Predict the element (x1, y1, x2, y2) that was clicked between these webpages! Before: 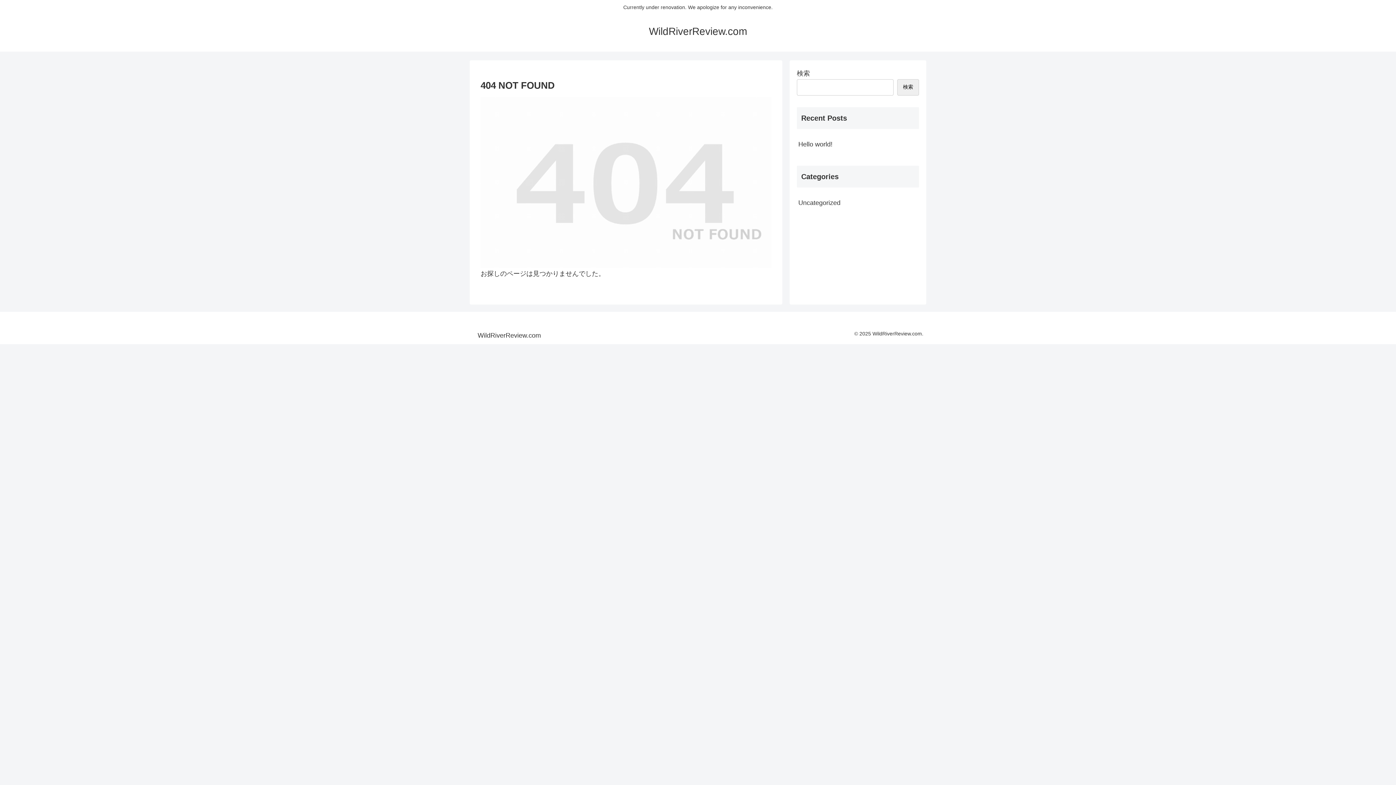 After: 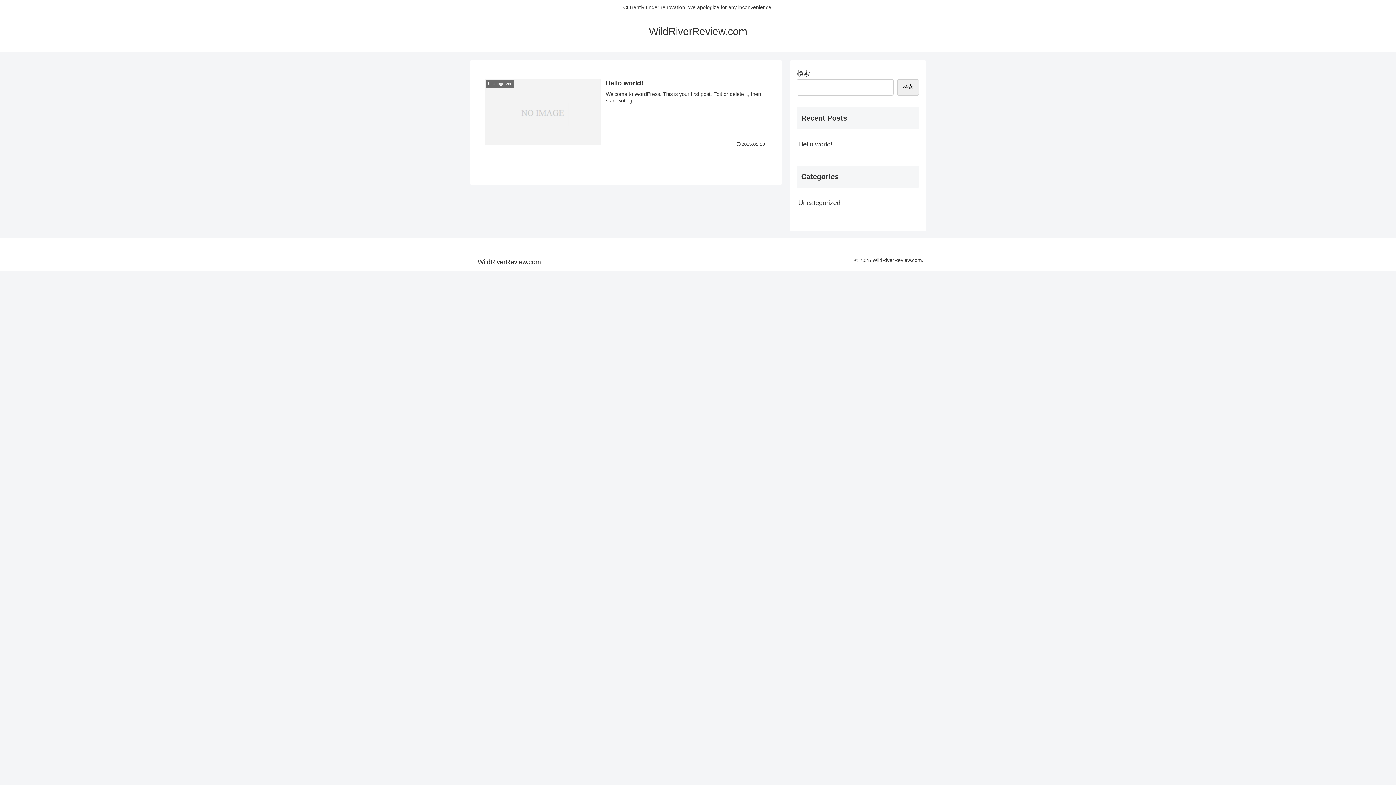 Action: bbox: (642, 29, 753, 36) label: WildRiverReview.com